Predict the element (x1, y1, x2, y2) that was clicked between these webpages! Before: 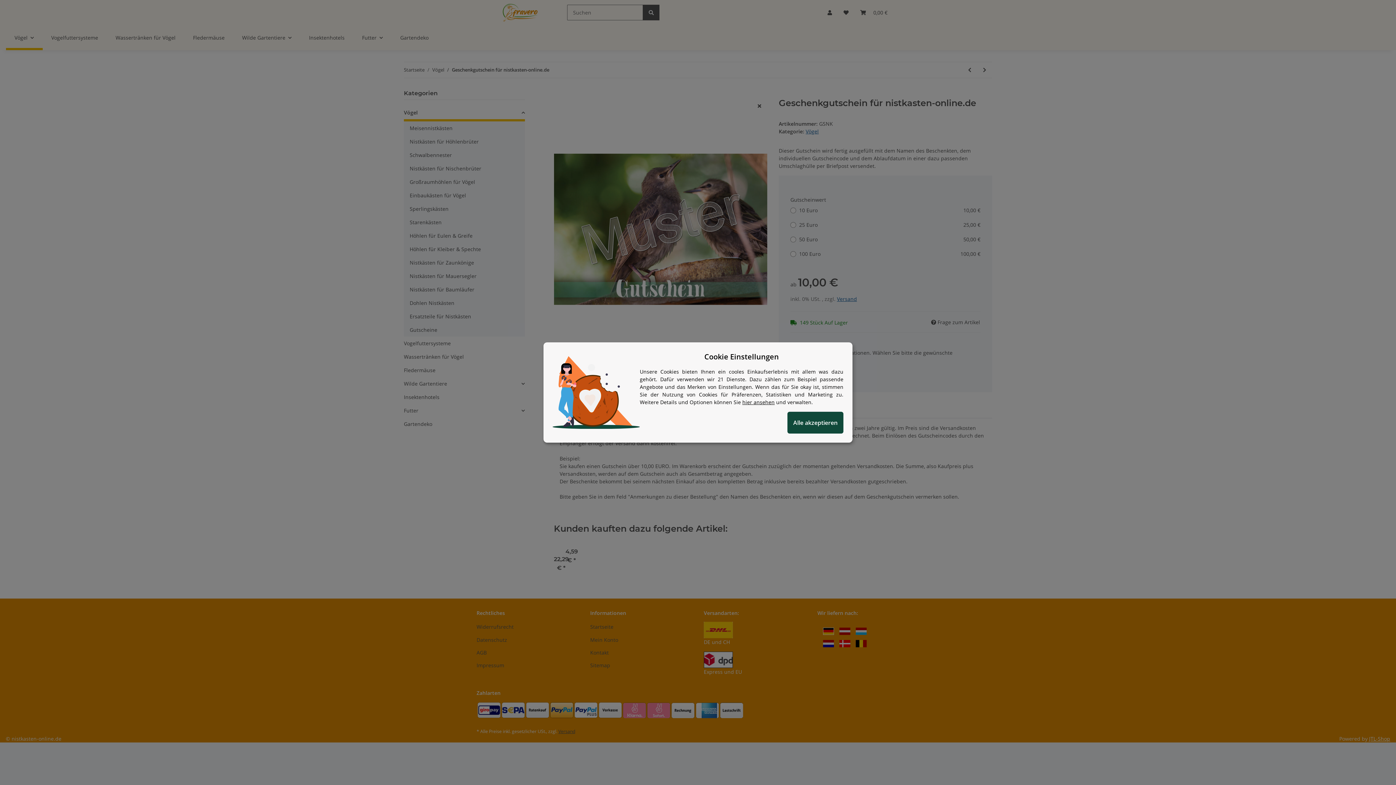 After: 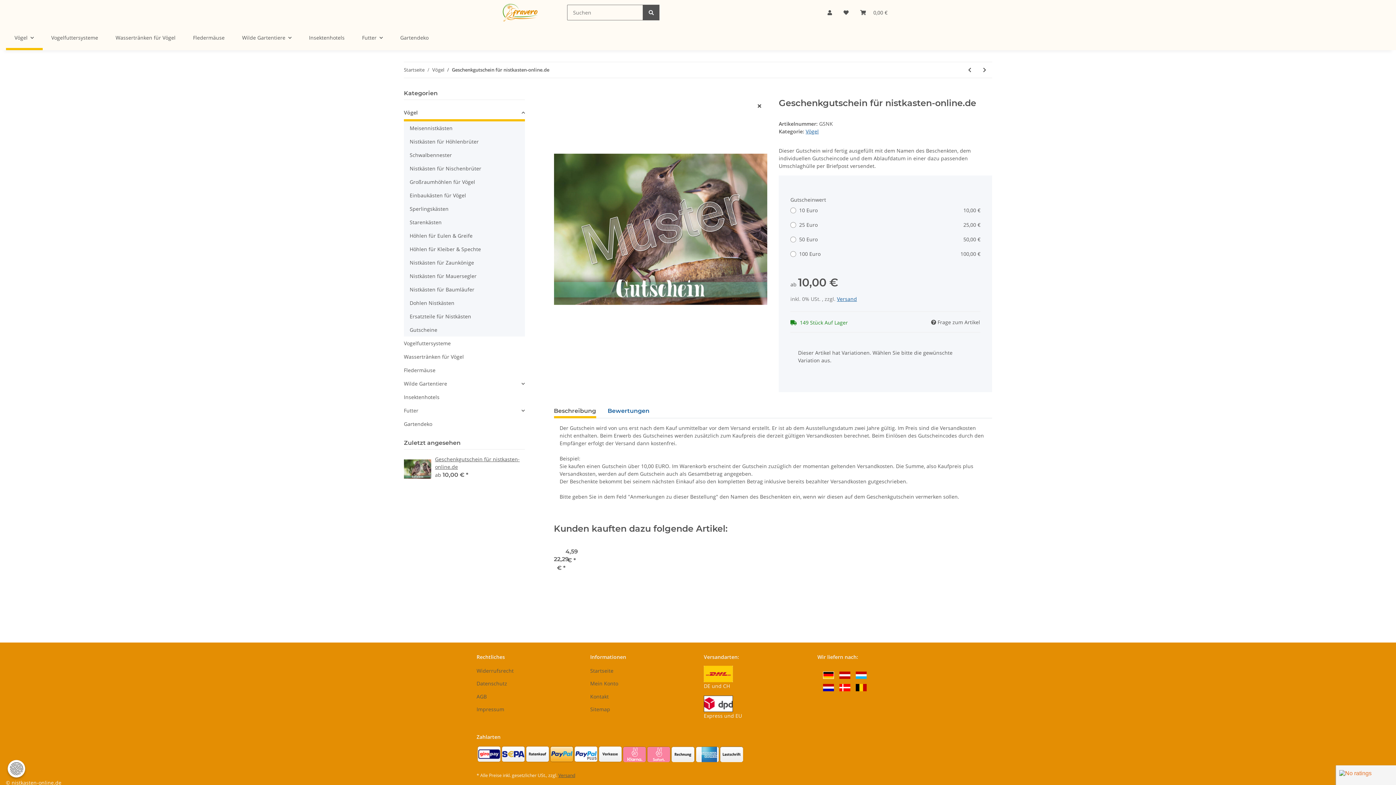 Action: bbox: (787, 412, 843, 433) label: Alle akzeptieren